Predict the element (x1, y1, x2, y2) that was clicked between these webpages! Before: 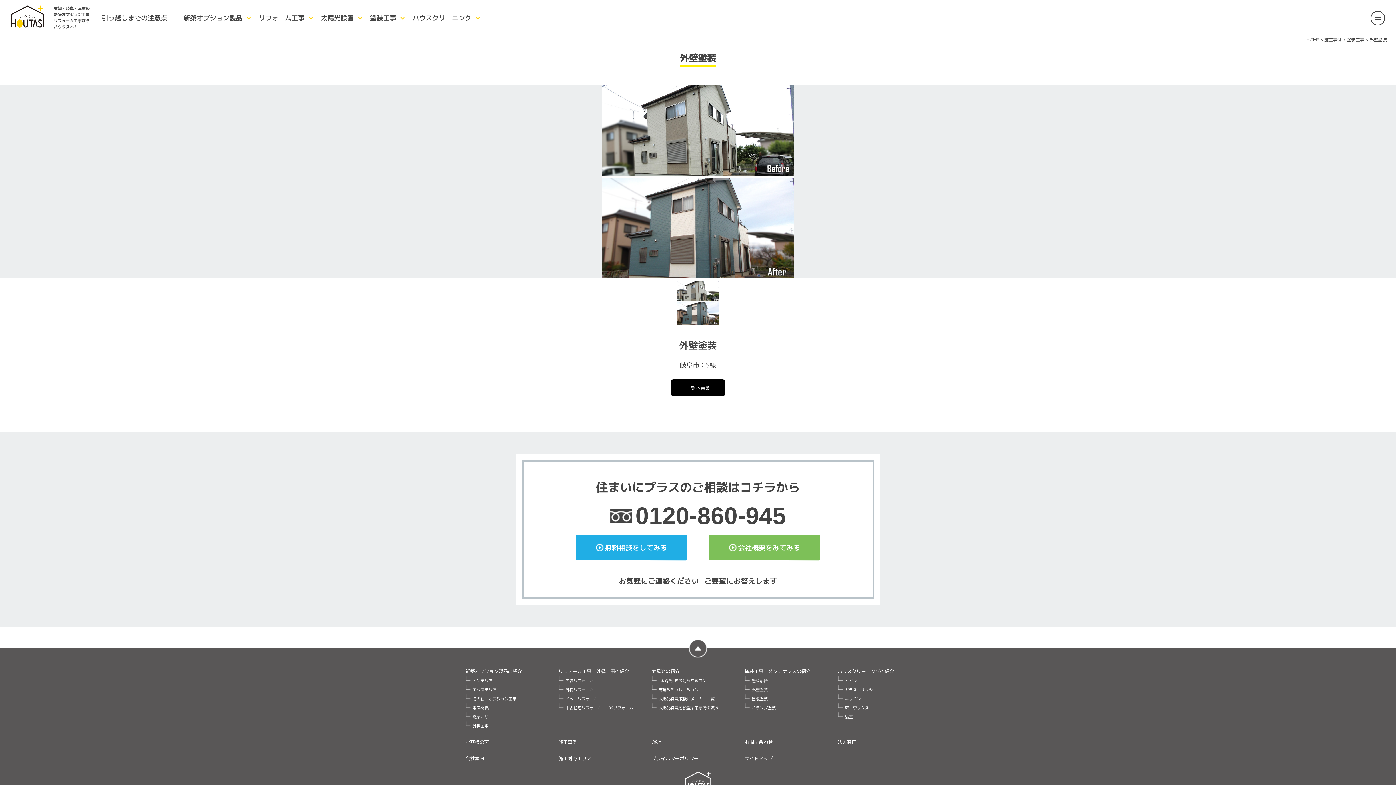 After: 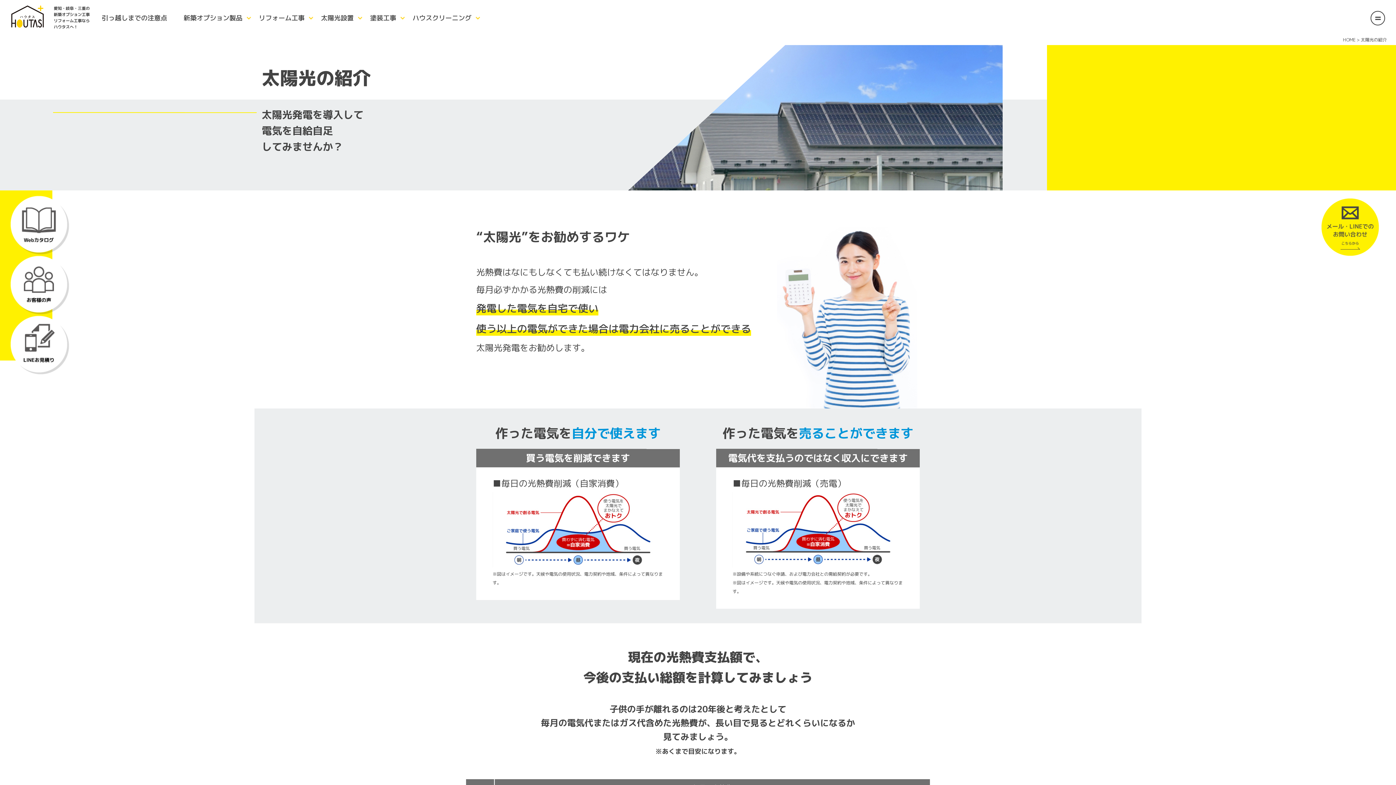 Action: label: 太陽光の紹介 bbox: (651, 668, 680, 674)